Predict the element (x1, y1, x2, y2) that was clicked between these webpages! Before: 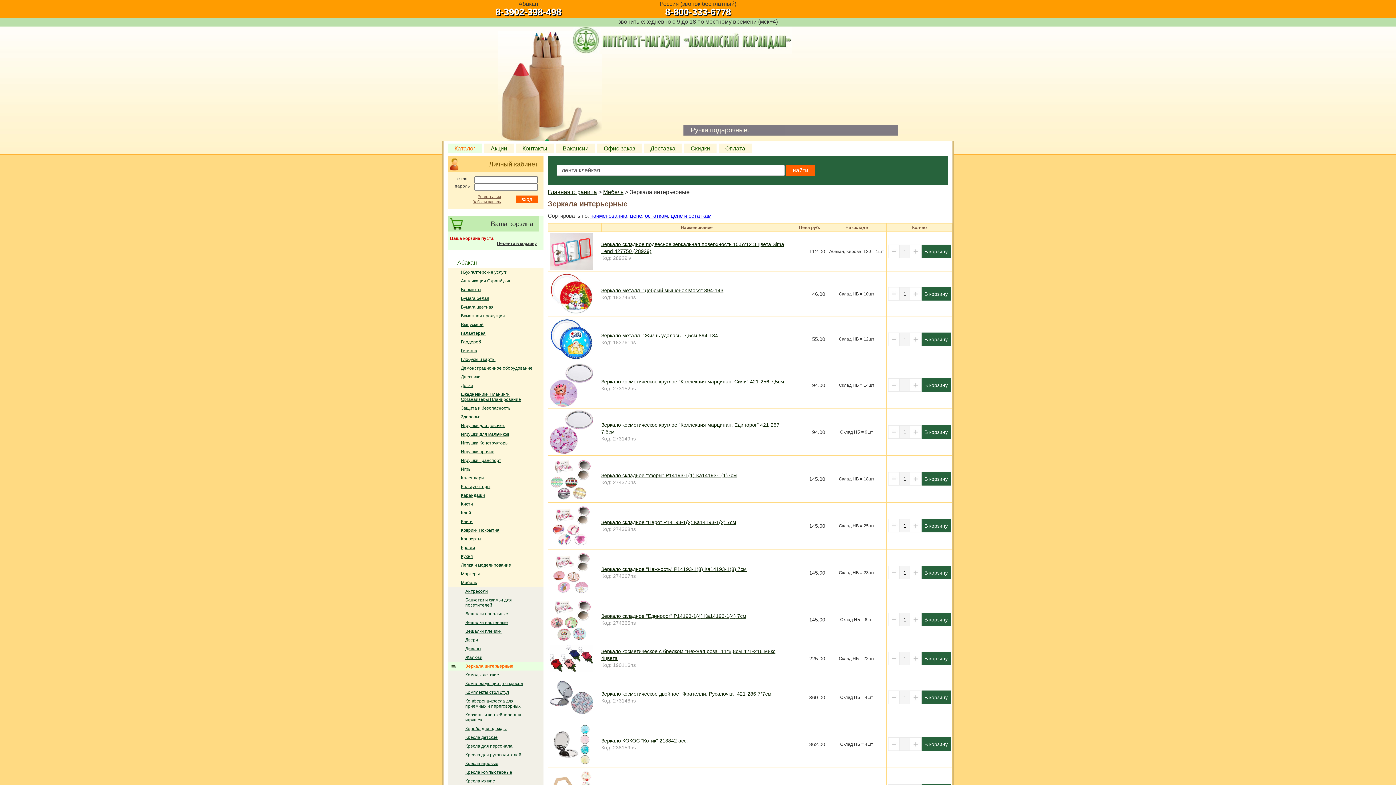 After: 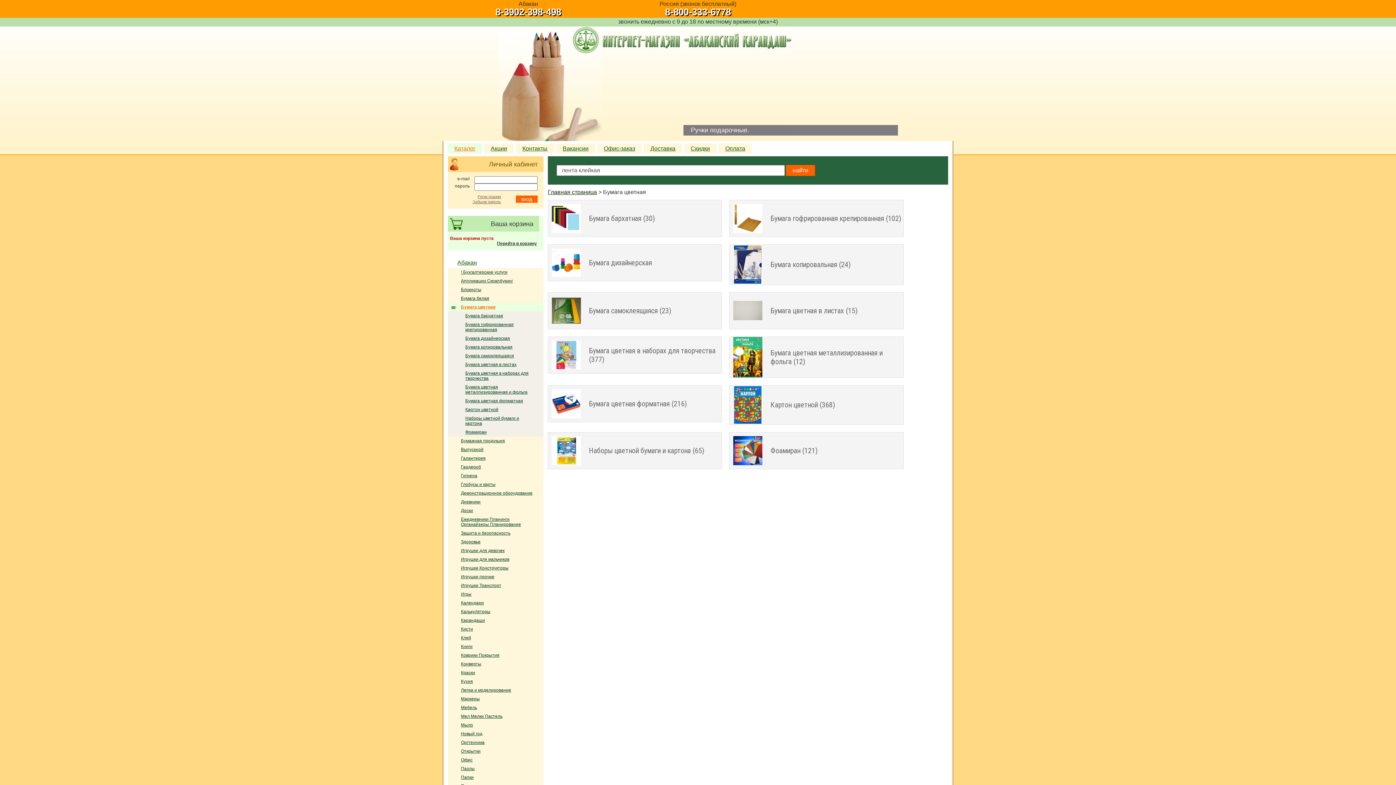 Action: bbox: (448, 302, 543, 311) label: Бумага цветная